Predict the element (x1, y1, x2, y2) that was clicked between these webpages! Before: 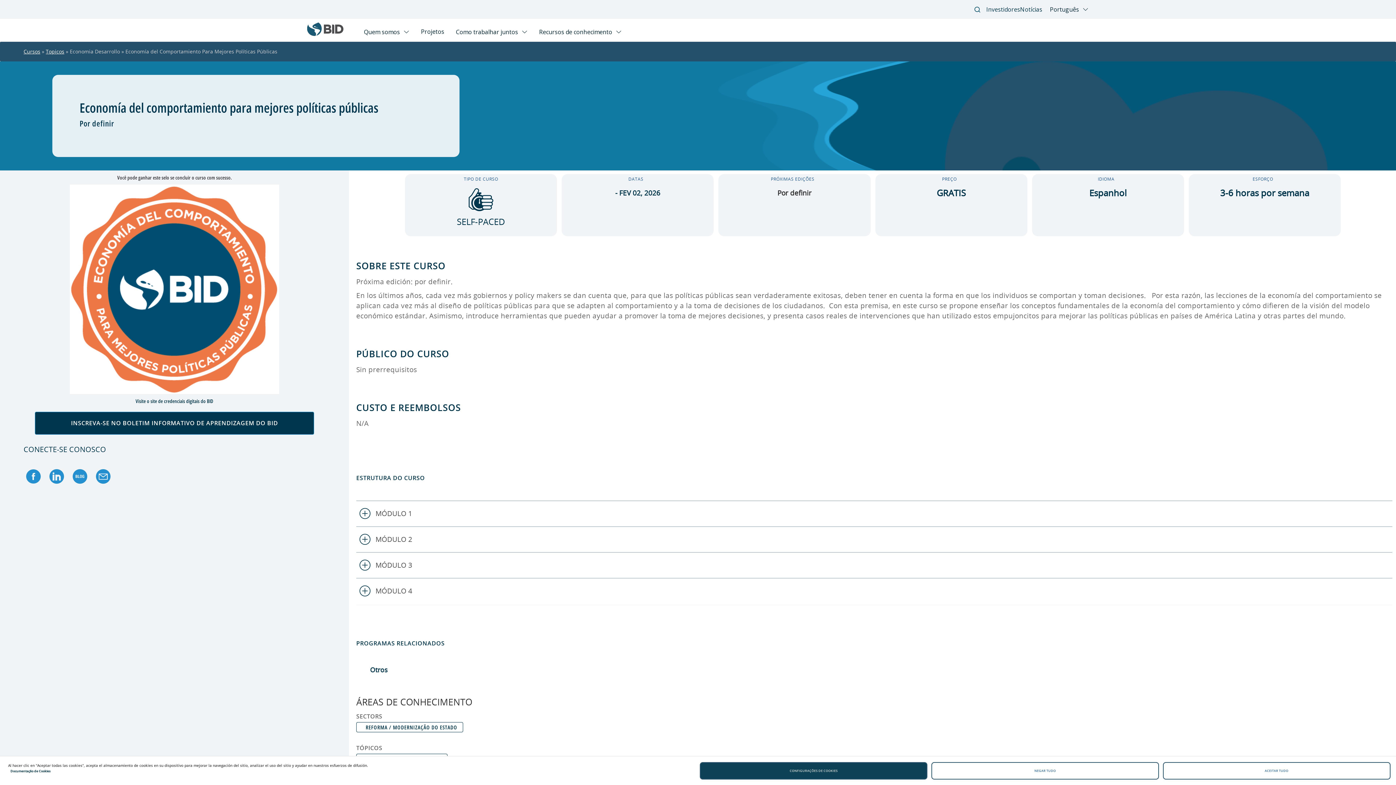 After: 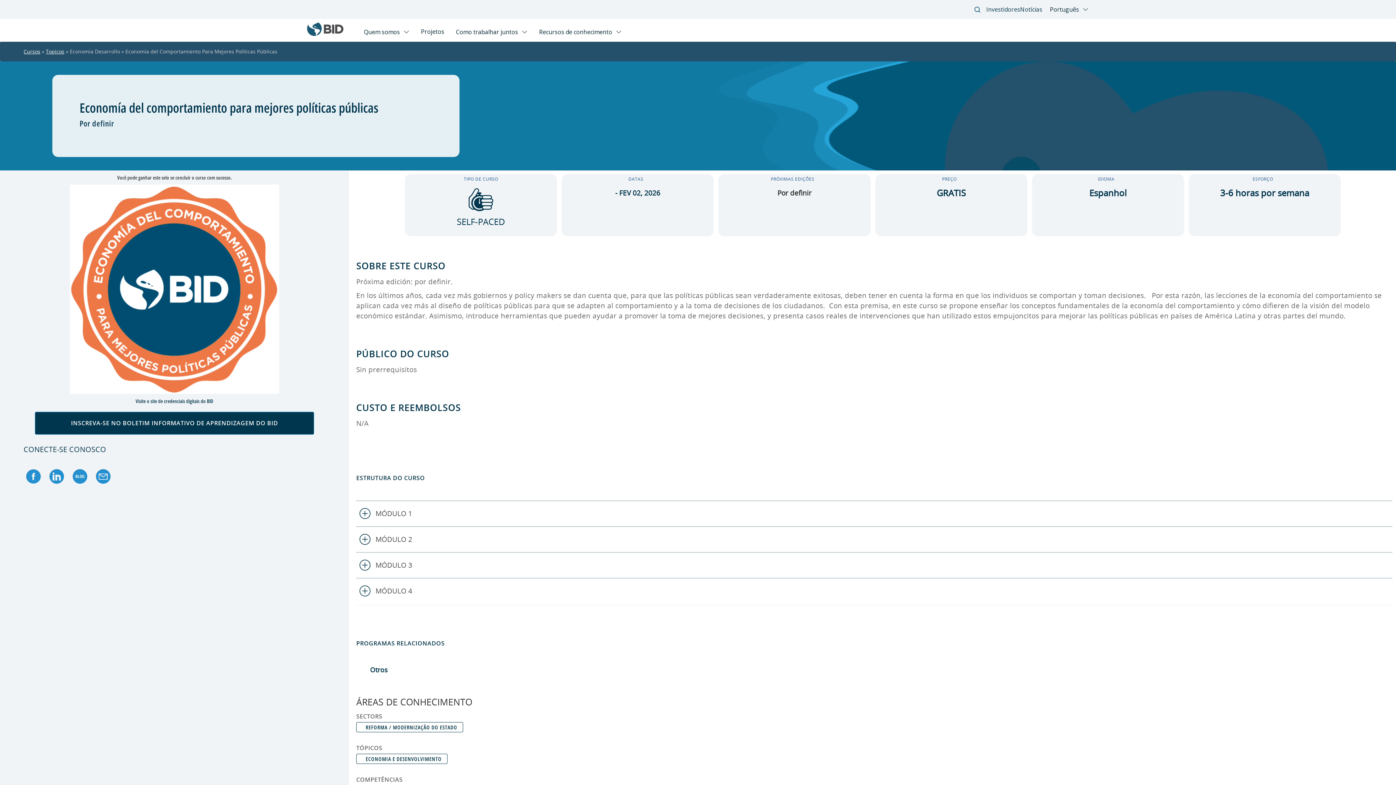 Action: label: ACEITAR TUDO bbox: (1163, 762, 1390, 779)